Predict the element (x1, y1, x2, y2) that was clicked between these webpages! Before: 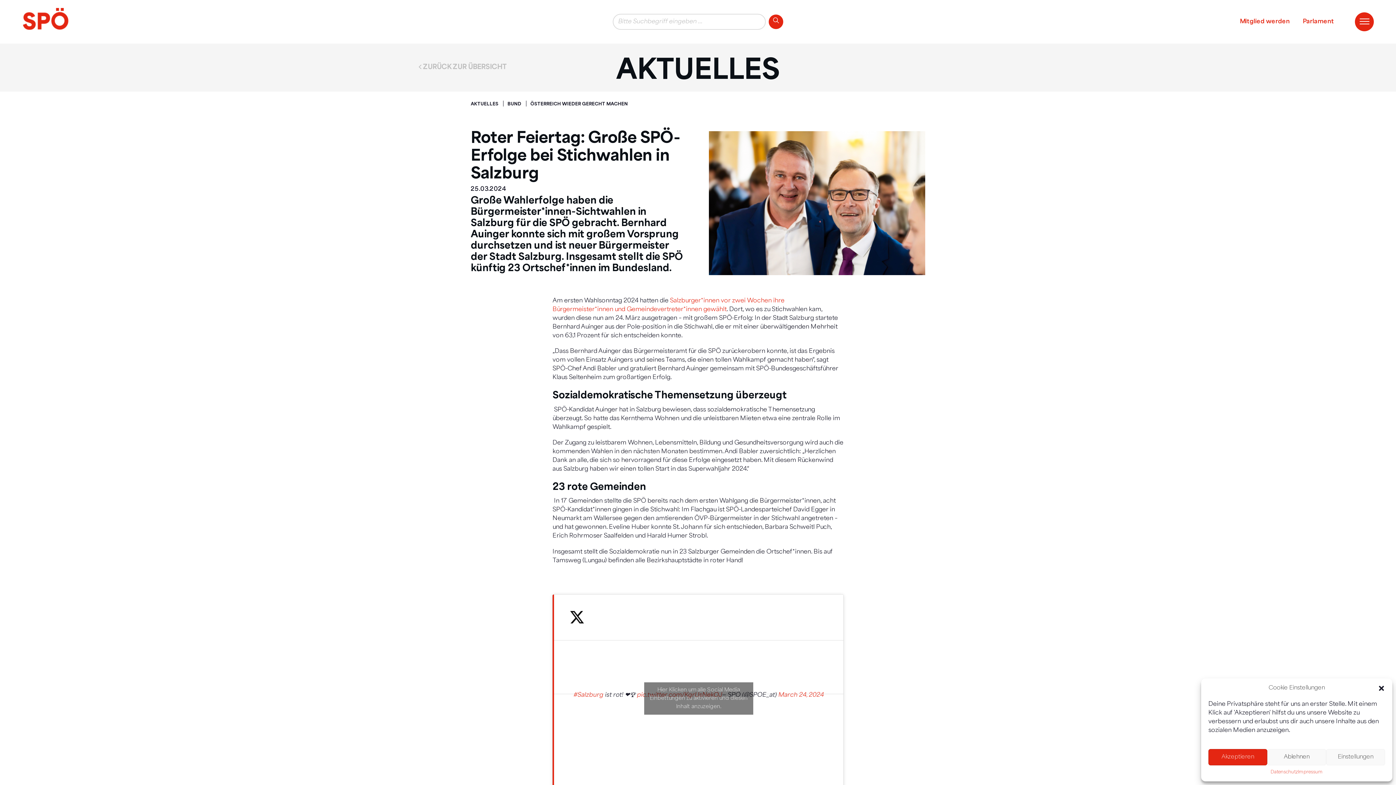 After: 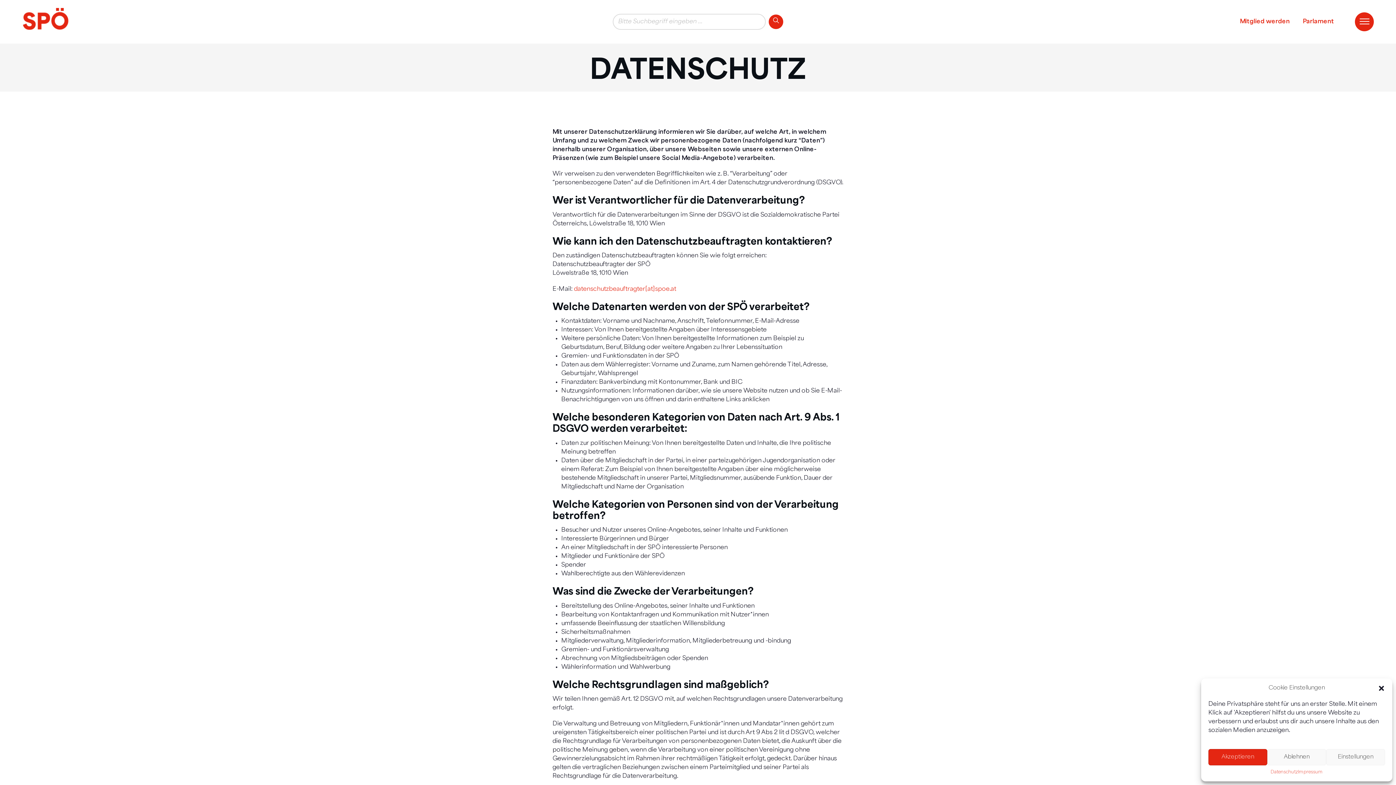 Action: bbox: (1270, 769, 1298, 776) label: Datenschutz